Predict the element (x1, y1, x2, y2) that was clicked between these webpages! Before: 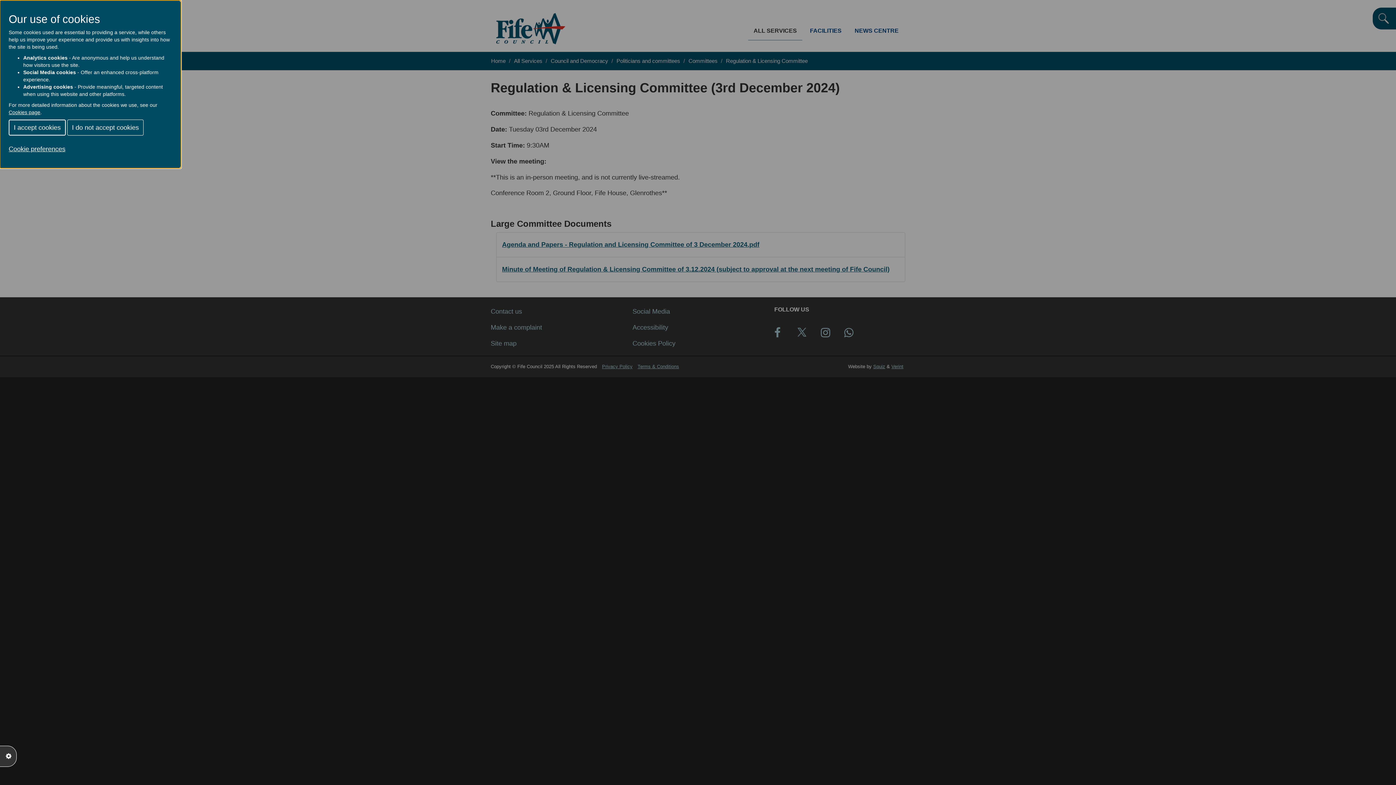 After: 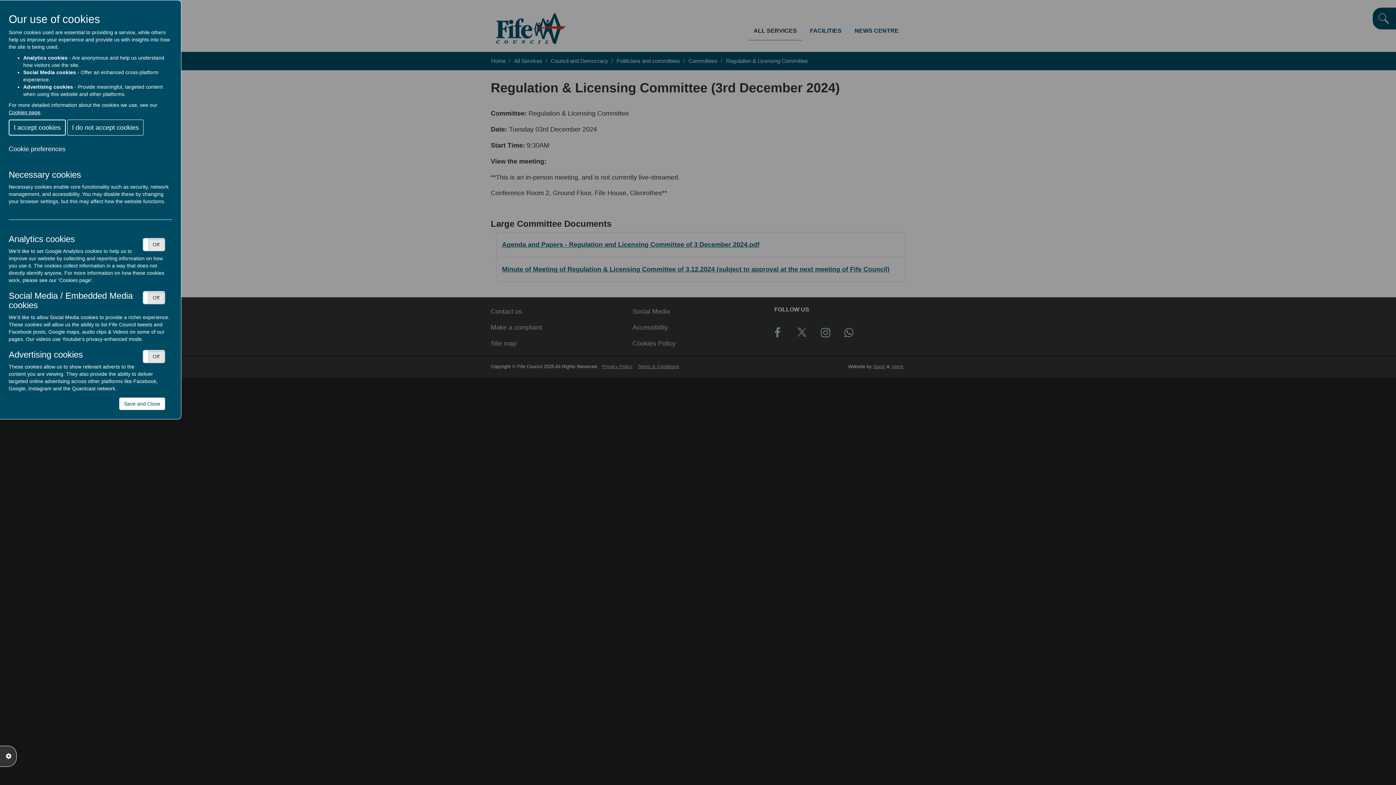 Action: label: Cookie preferences bbox: (8, 135, 65, 163)